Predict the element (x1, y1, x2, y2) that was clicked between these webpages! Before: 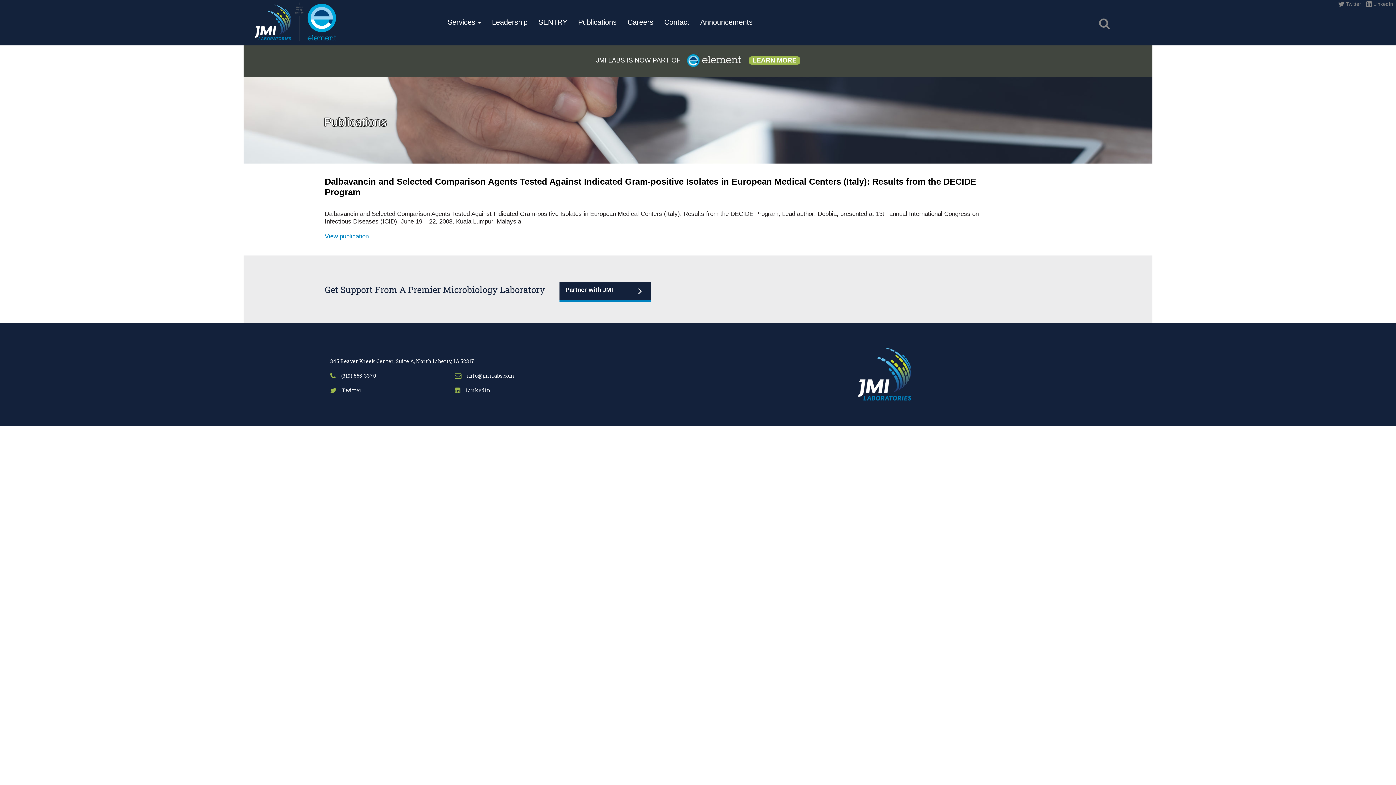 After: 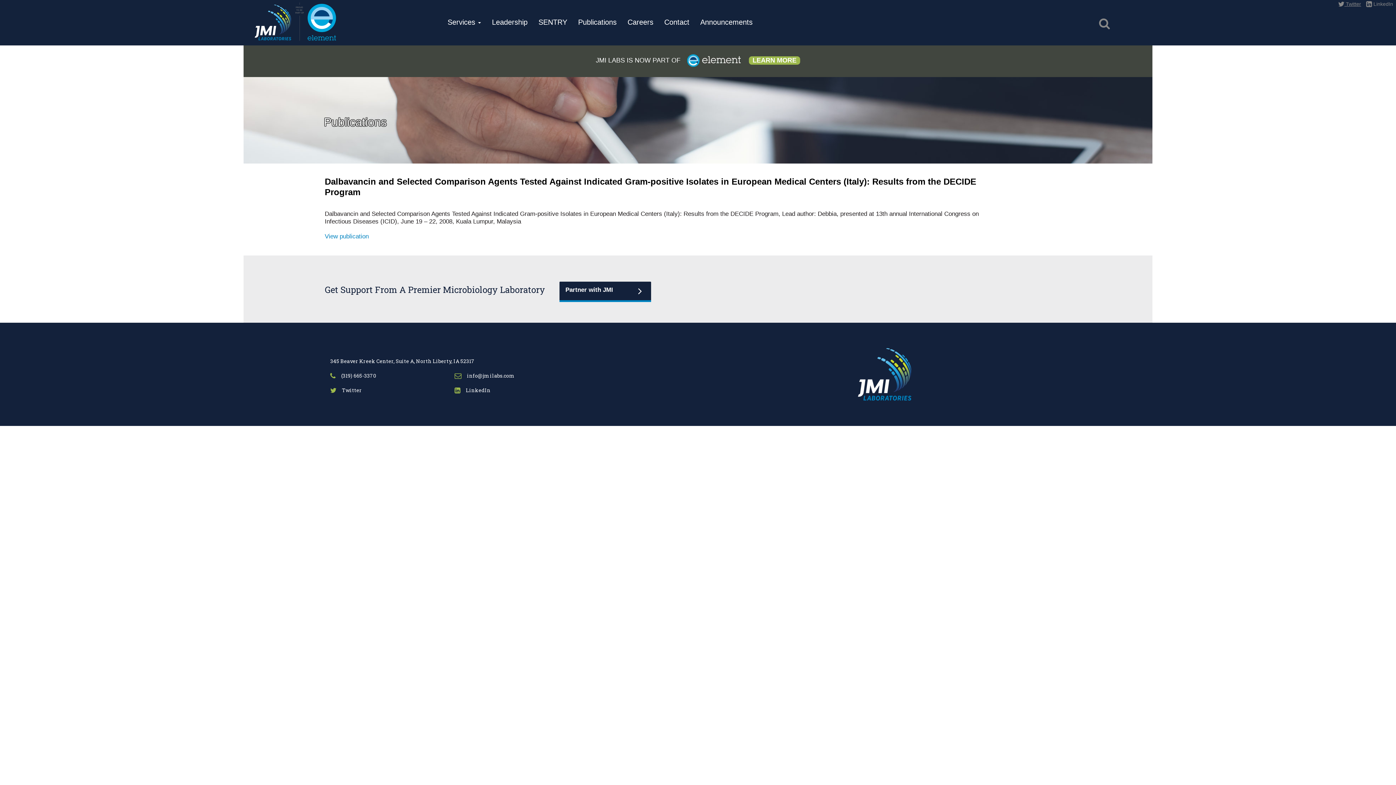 Action: label:  Twitter bbox: (1338, 1, 1361, 7)